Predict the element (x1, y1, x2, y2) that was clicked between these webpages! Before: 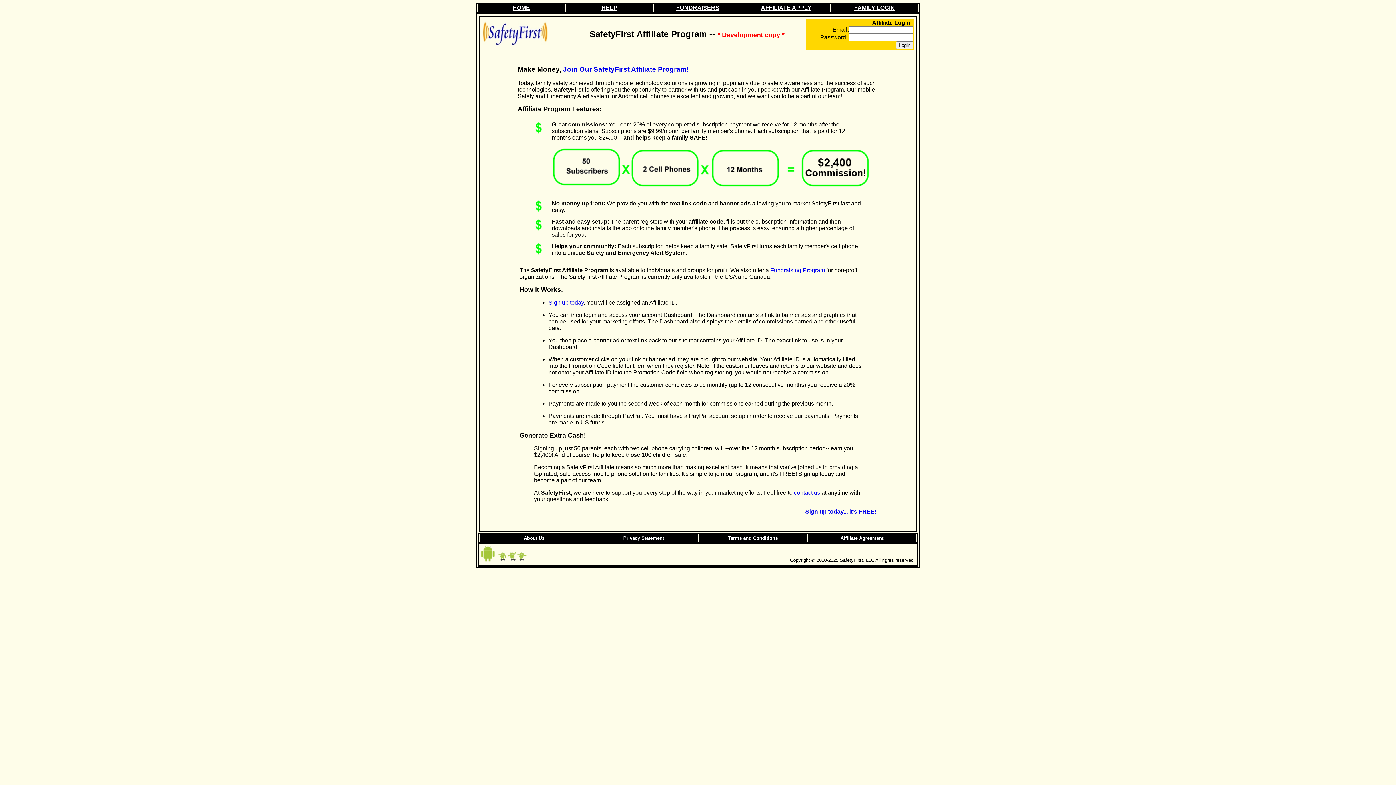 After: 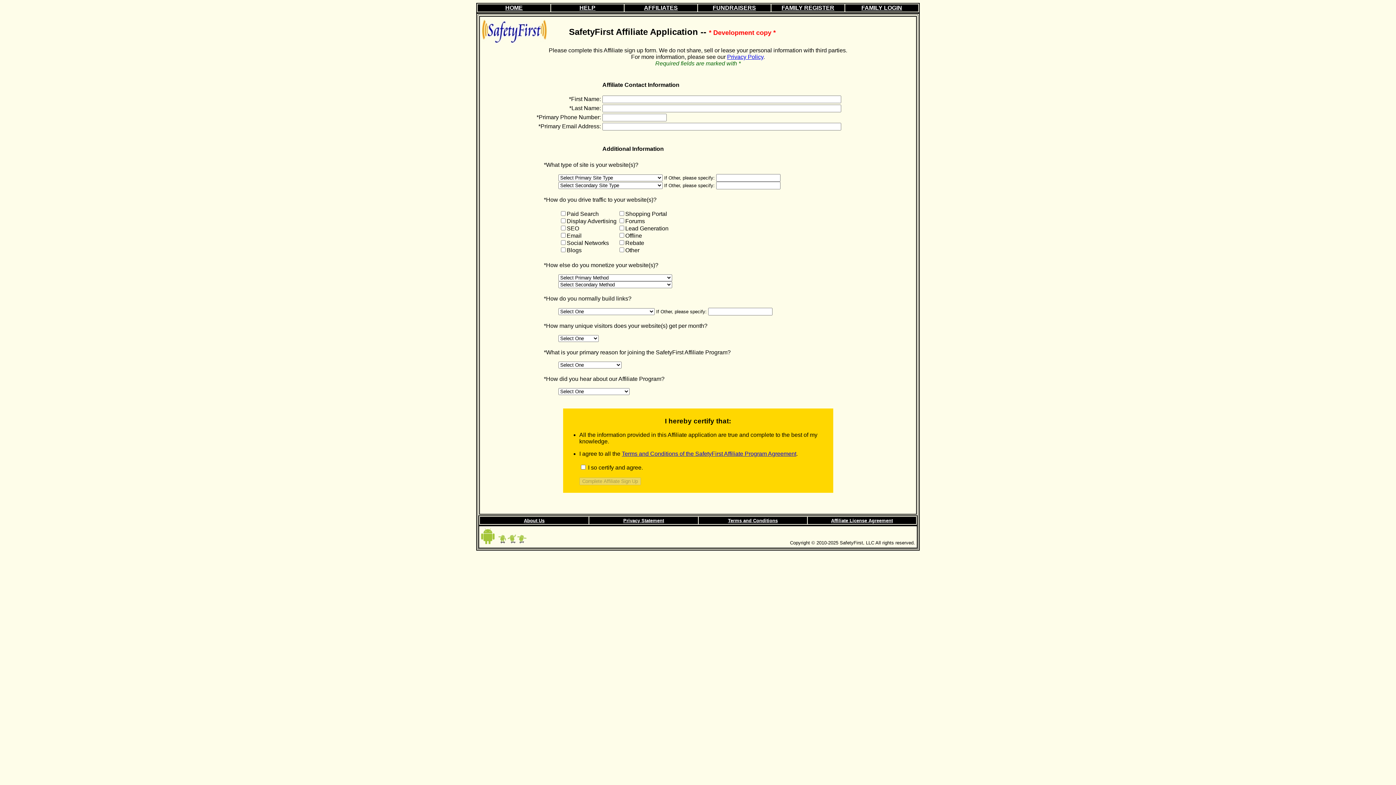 Action: label: Join Our SafetyFirst Affiliate Program! bbox: (563, 65, 689, 72)